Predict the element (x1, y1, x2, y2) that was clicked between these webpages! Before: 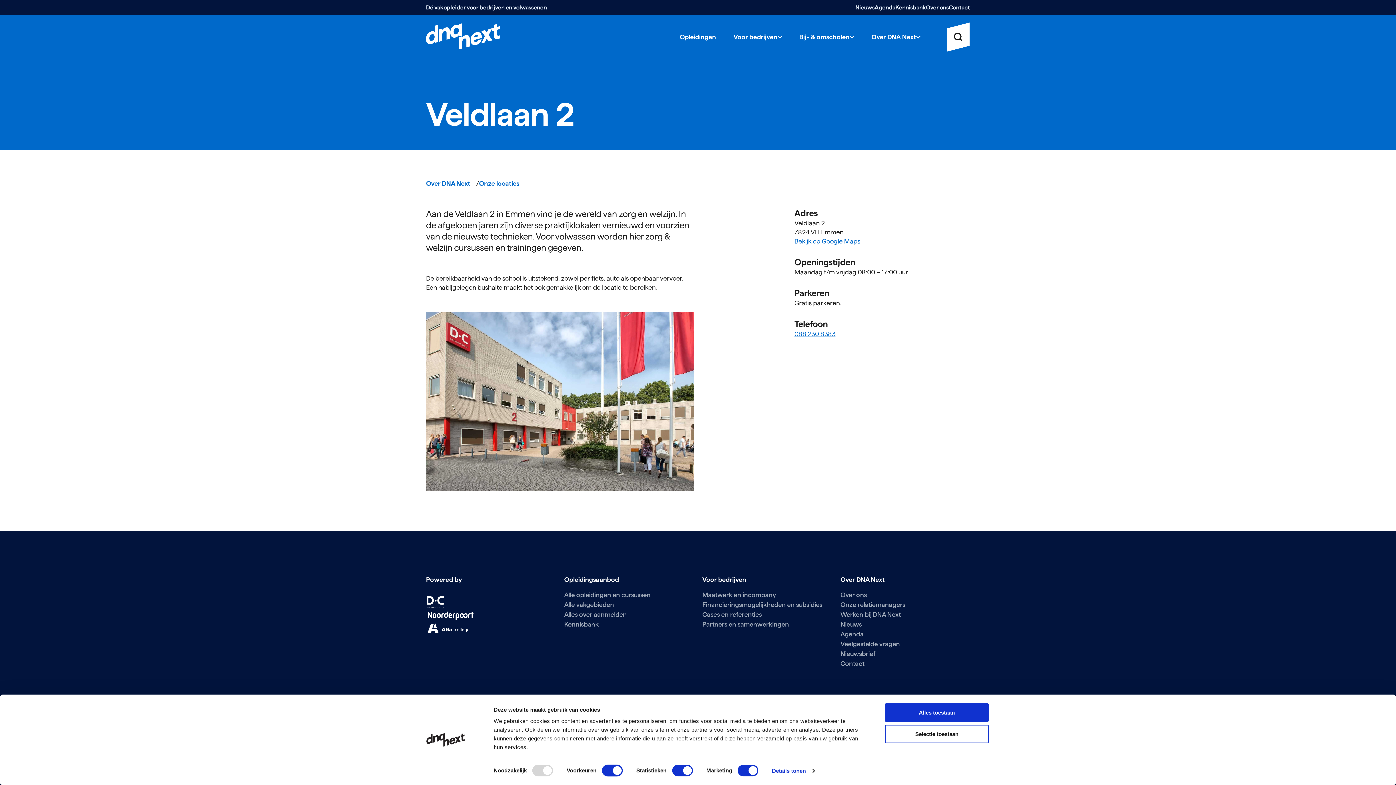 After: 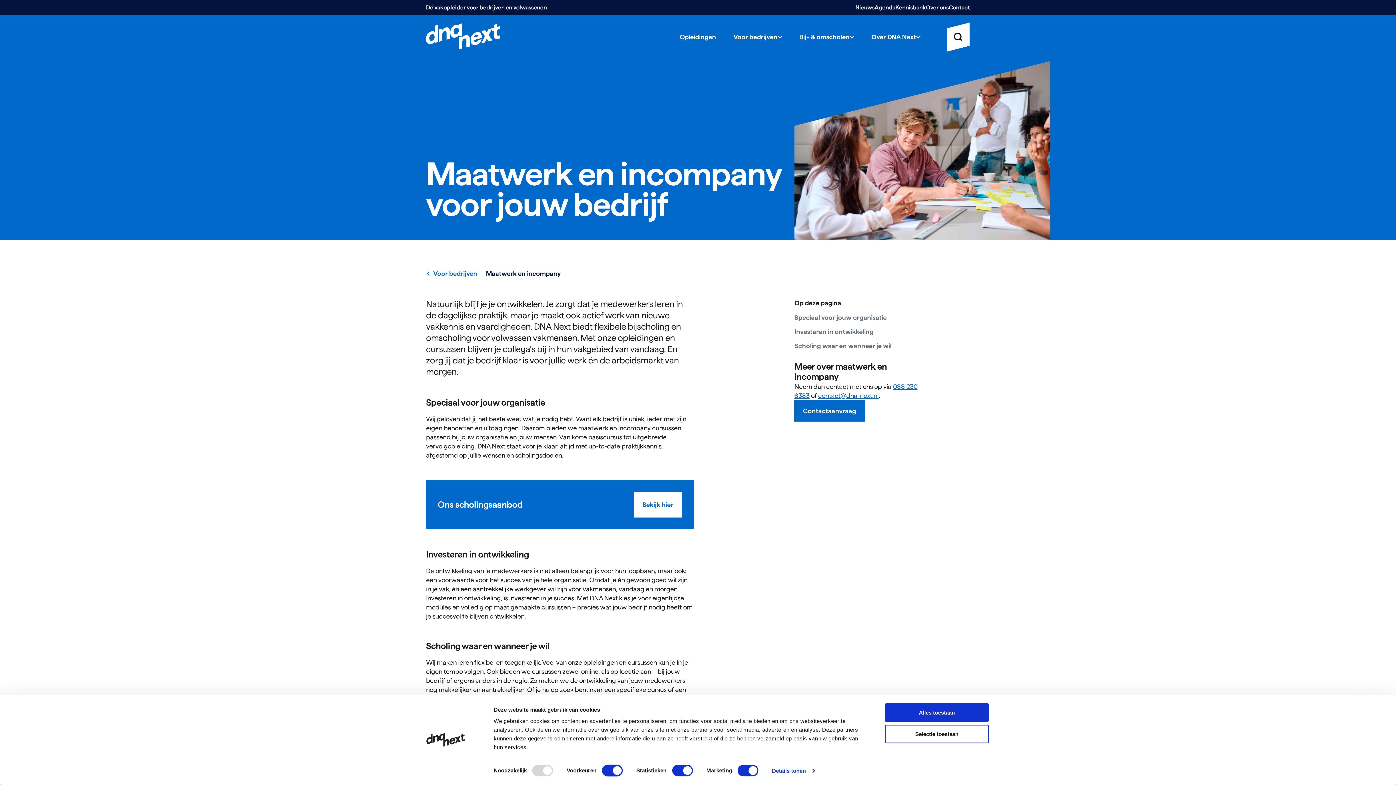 Action: bbox: (702, 591, 776, 598) label: Maatwerk en incompany